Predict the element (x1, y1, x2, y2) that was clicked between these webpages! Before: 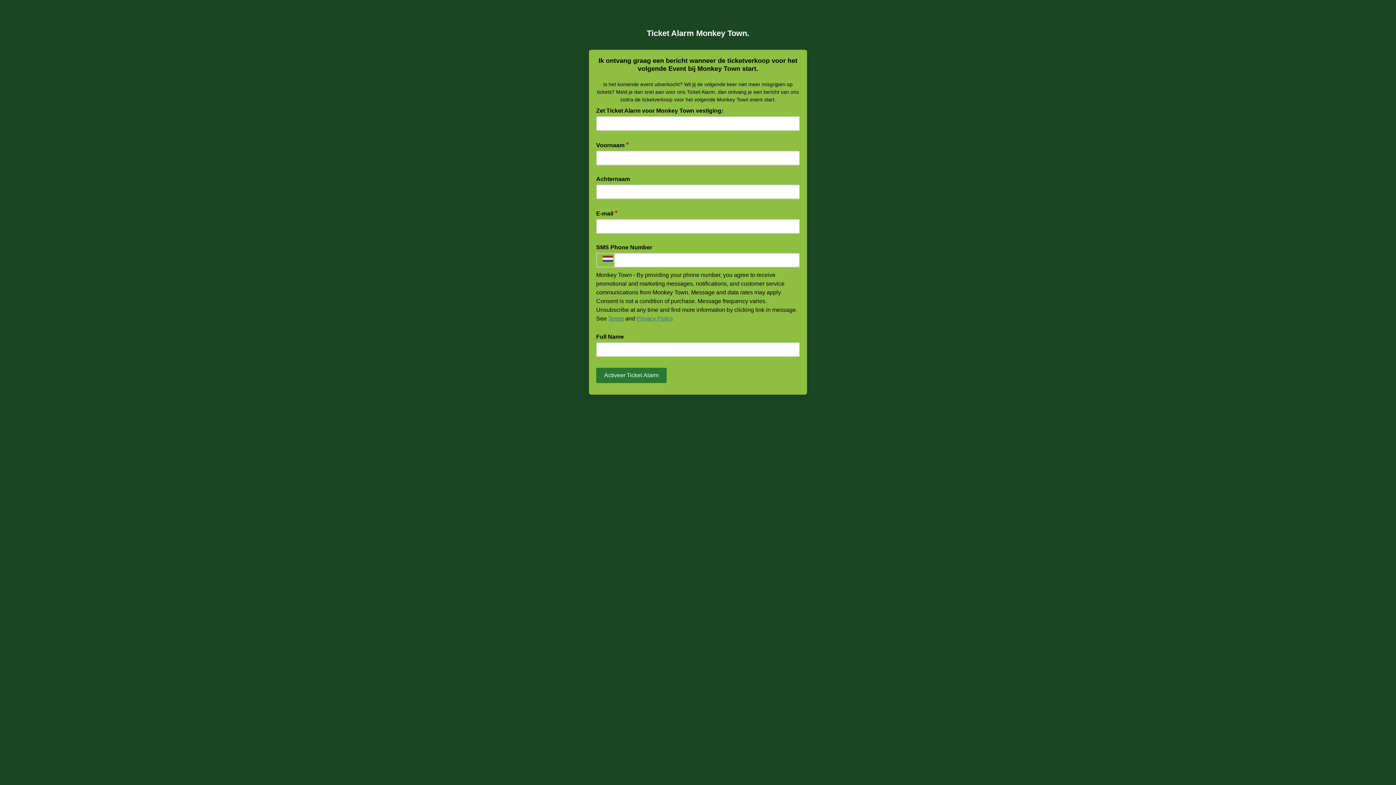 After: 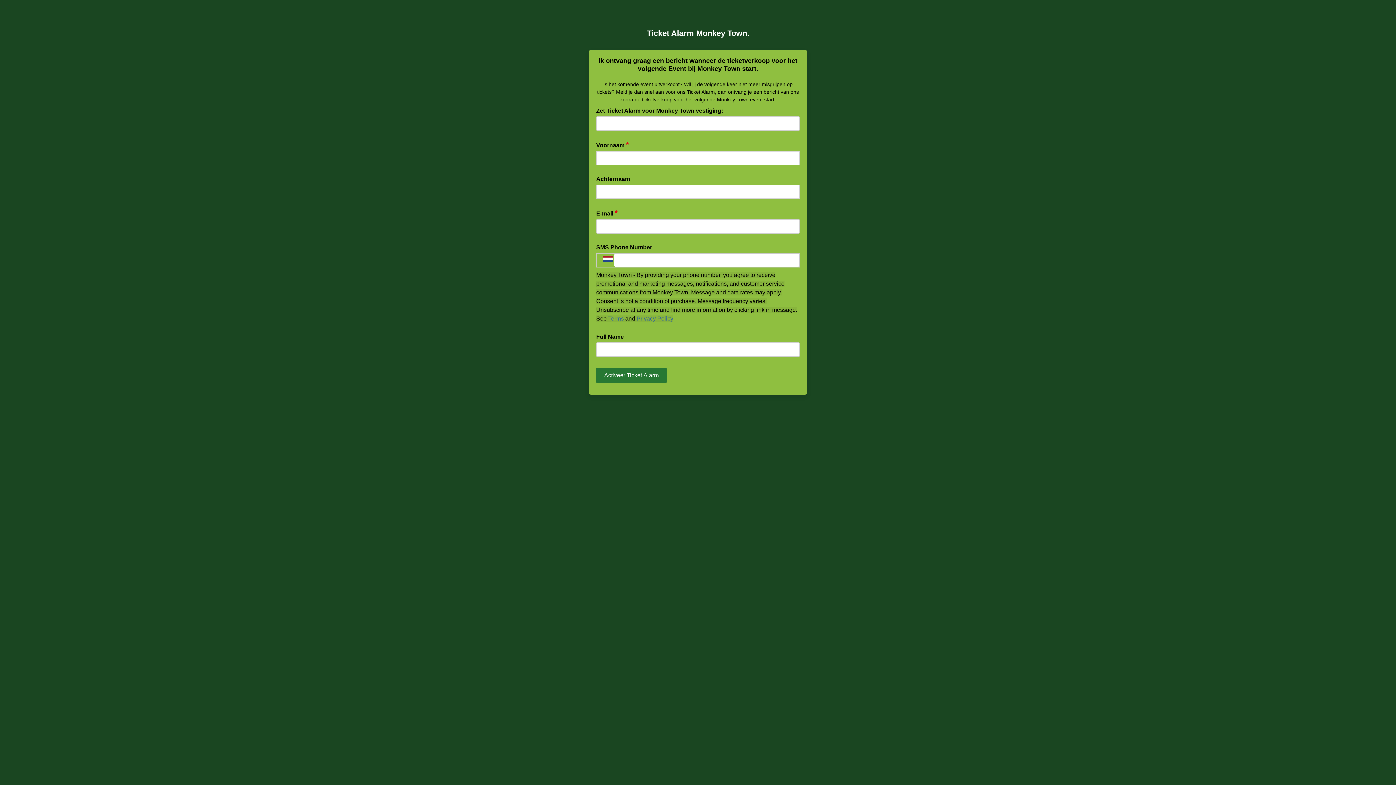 Action: label: Privacy Policy bbox: (636, 315, 673, 321)